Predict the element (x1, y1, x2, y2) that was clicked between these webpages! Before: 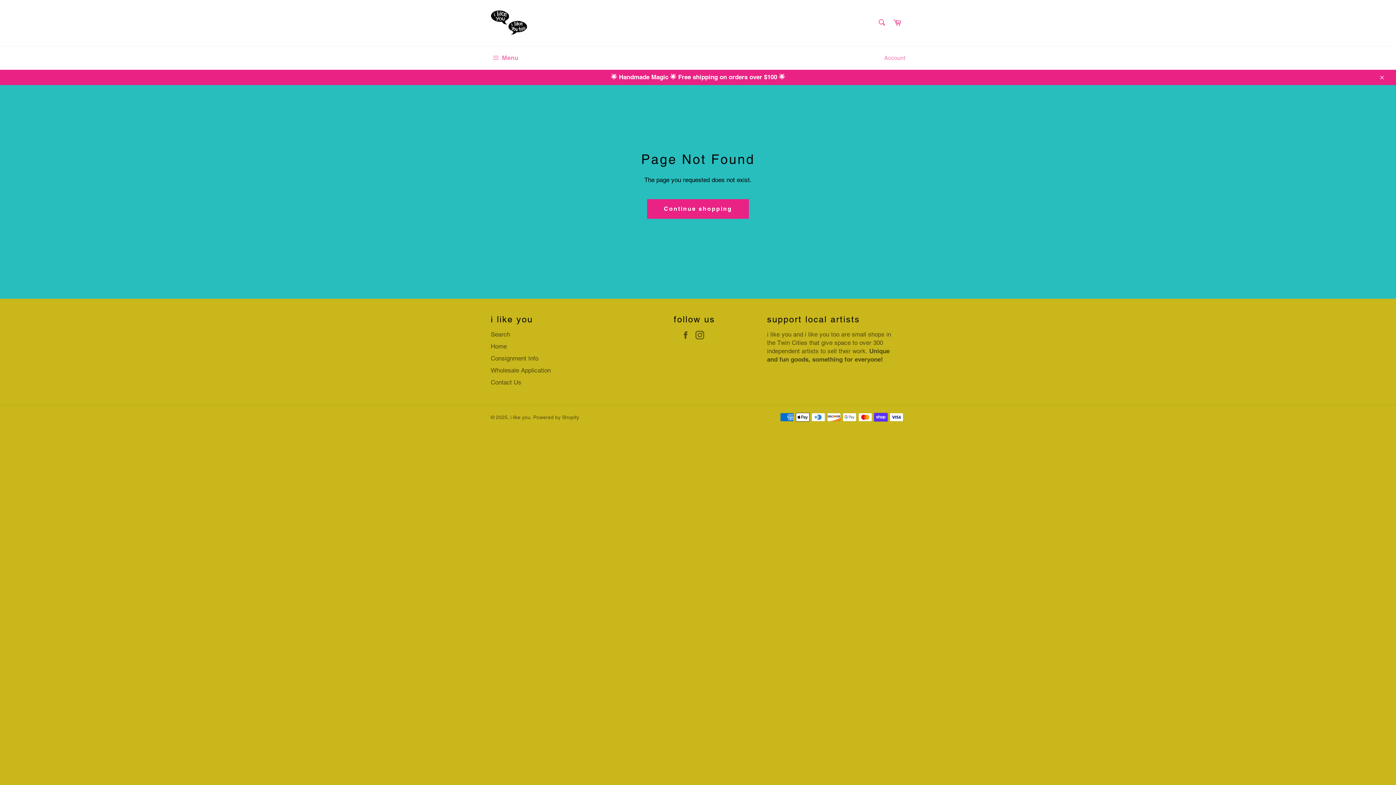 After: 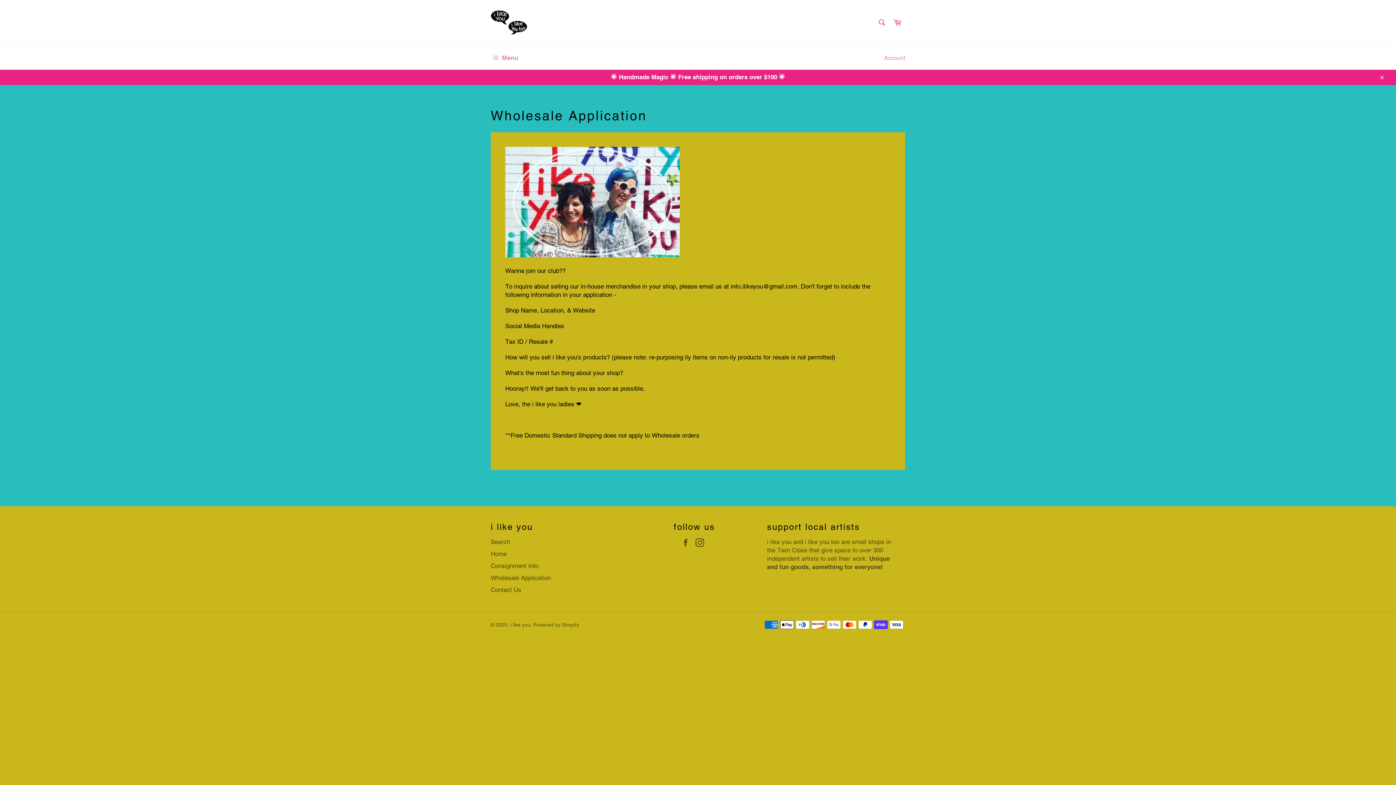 Action: bbox: (490, 367, 550, 374) label: Wholesale Application